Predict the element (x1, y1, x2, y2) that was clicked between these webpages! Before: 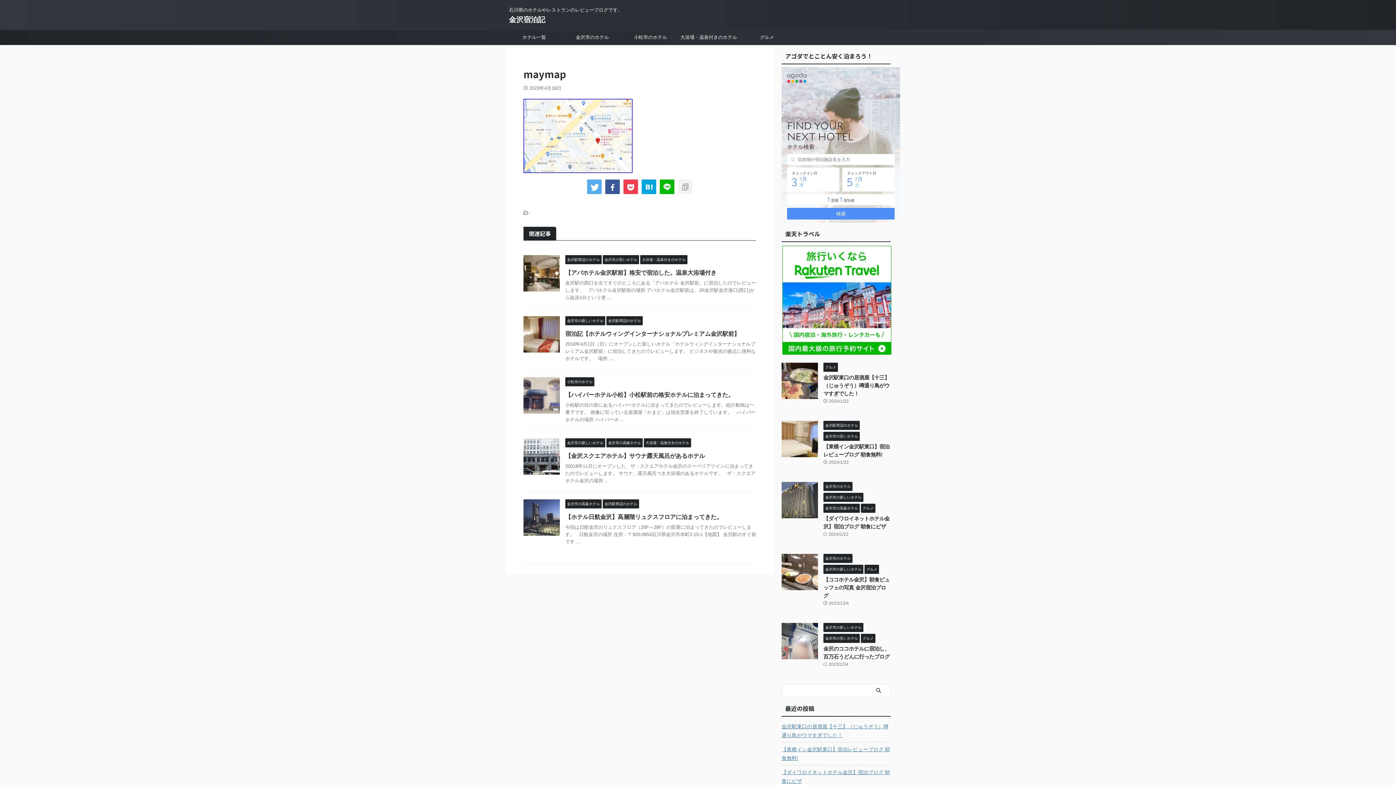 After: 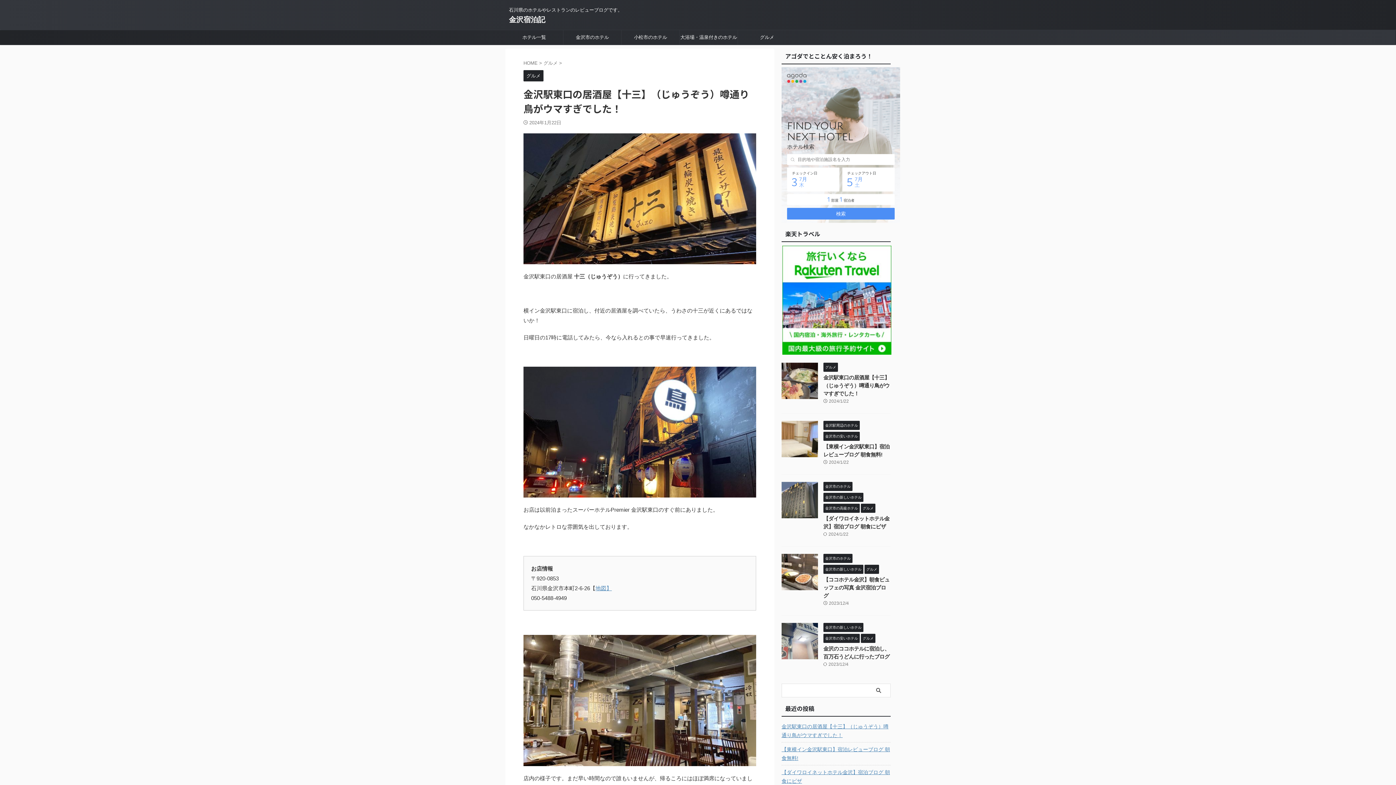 Action: bbox: (781, 720, 890, 741) label: 金沢駅東口の居酒屋【十三】（じゅうぞう）噂通り鳥がウマすぎでした！